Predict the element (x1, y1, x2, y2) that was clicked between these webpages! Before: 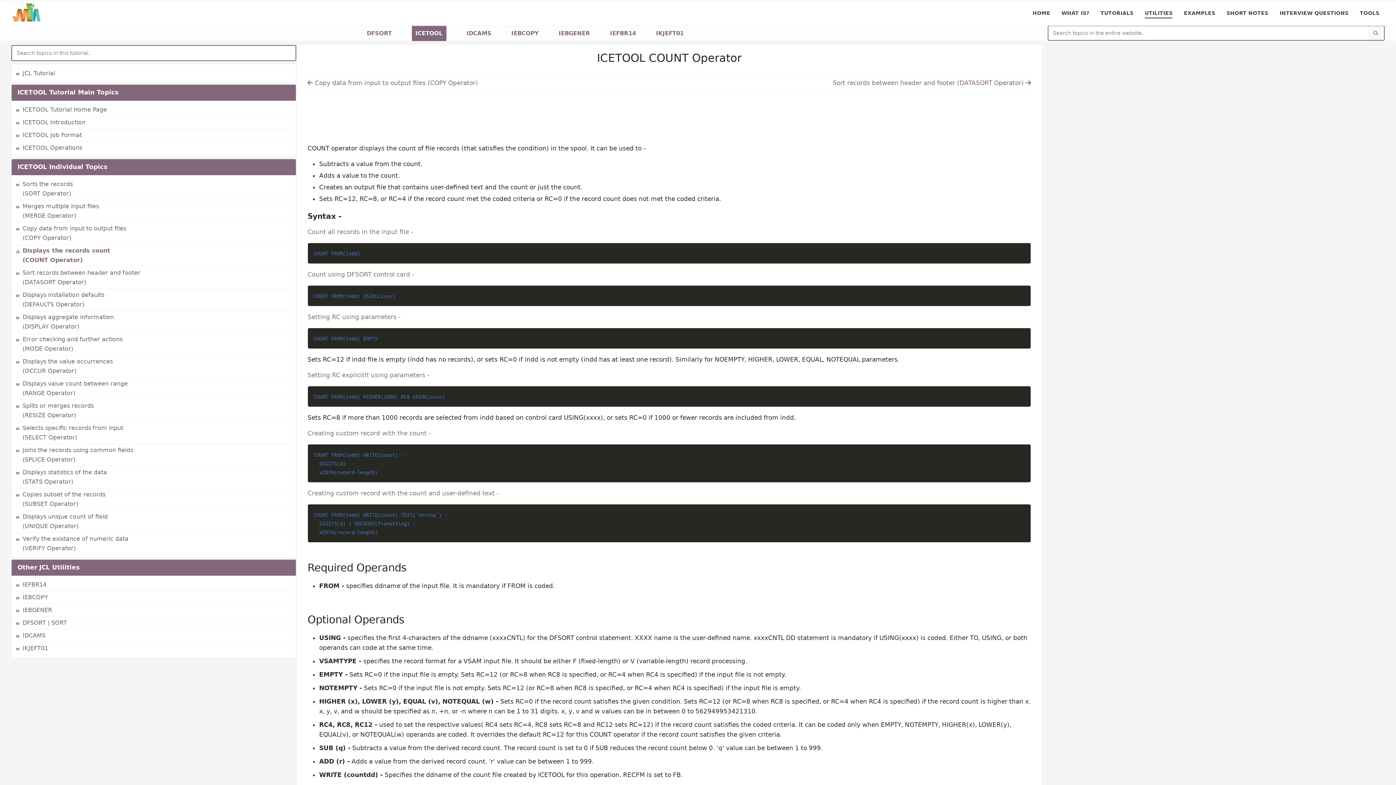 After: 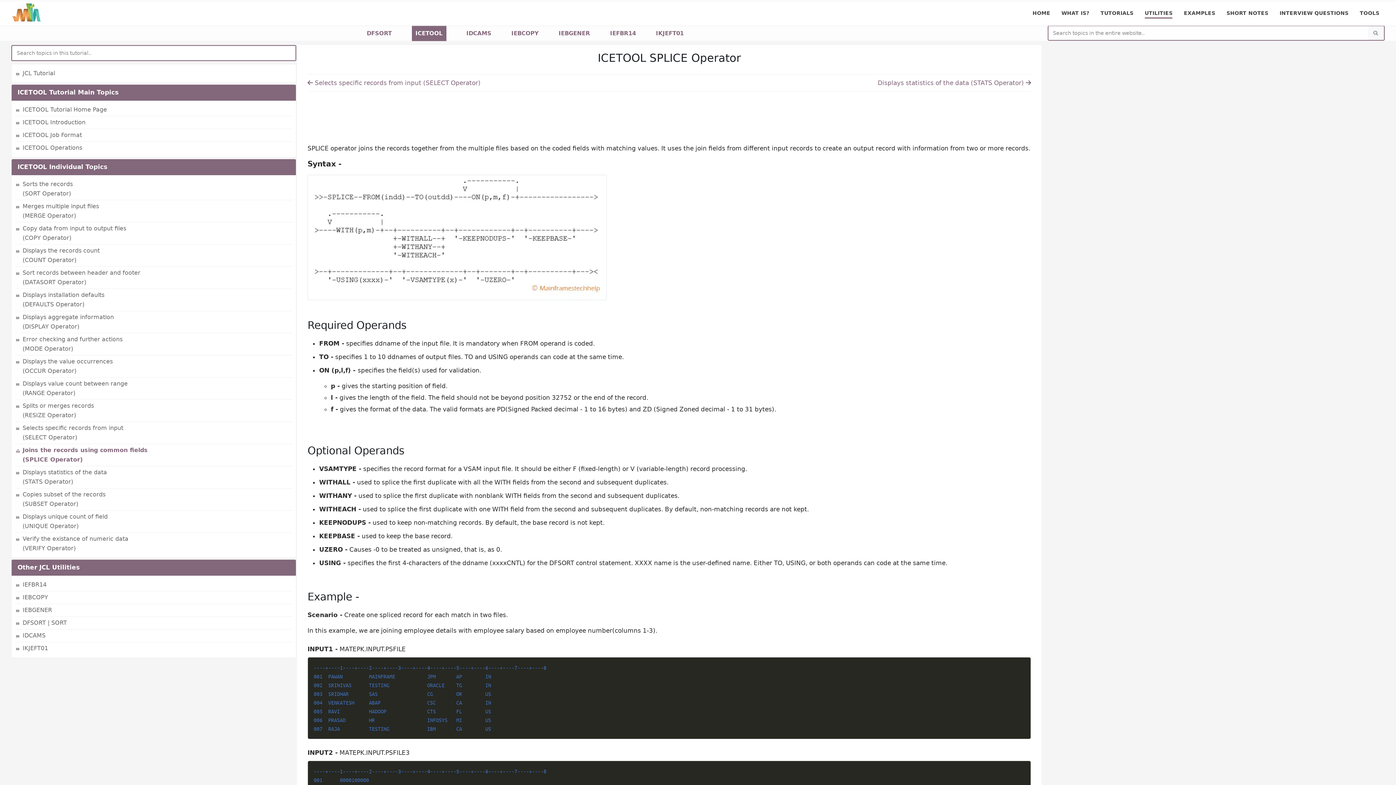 Action: bbox: (14, 444, 293, 466) label: Joins the records using common fields
(SPLICE Operator)